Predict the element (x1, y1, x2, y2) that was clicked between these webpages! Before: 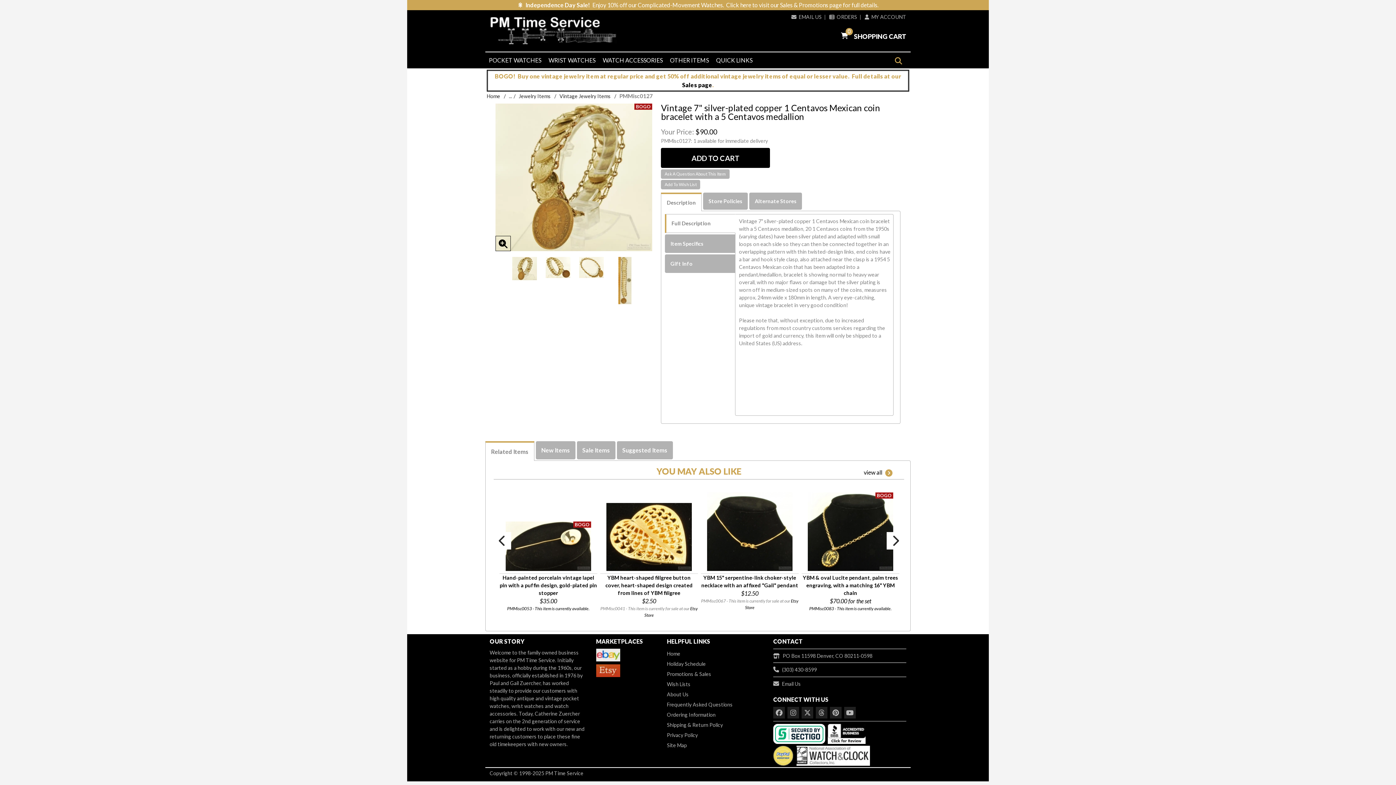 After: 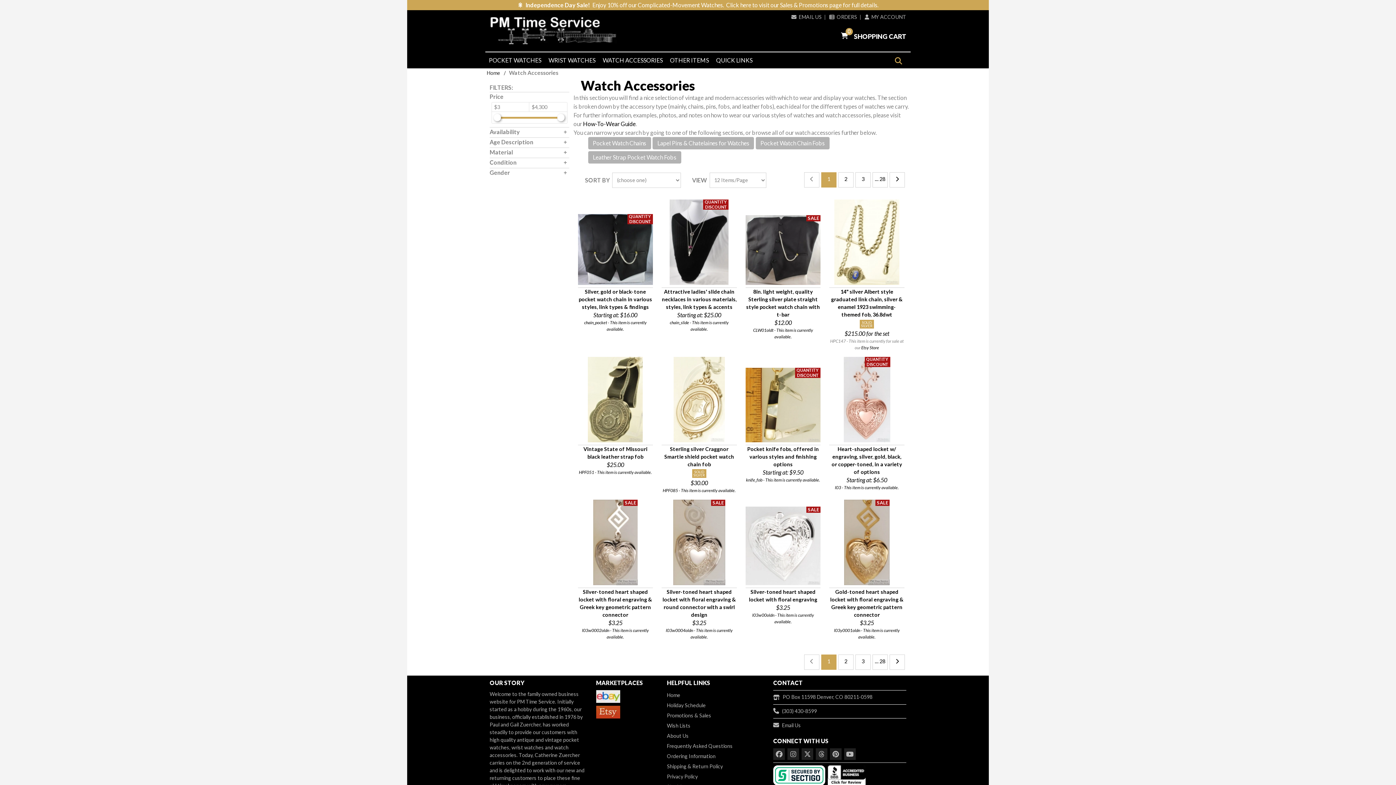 Action: label: WATCH ACCESSORIES bbox: (602, 52, 662, 68)